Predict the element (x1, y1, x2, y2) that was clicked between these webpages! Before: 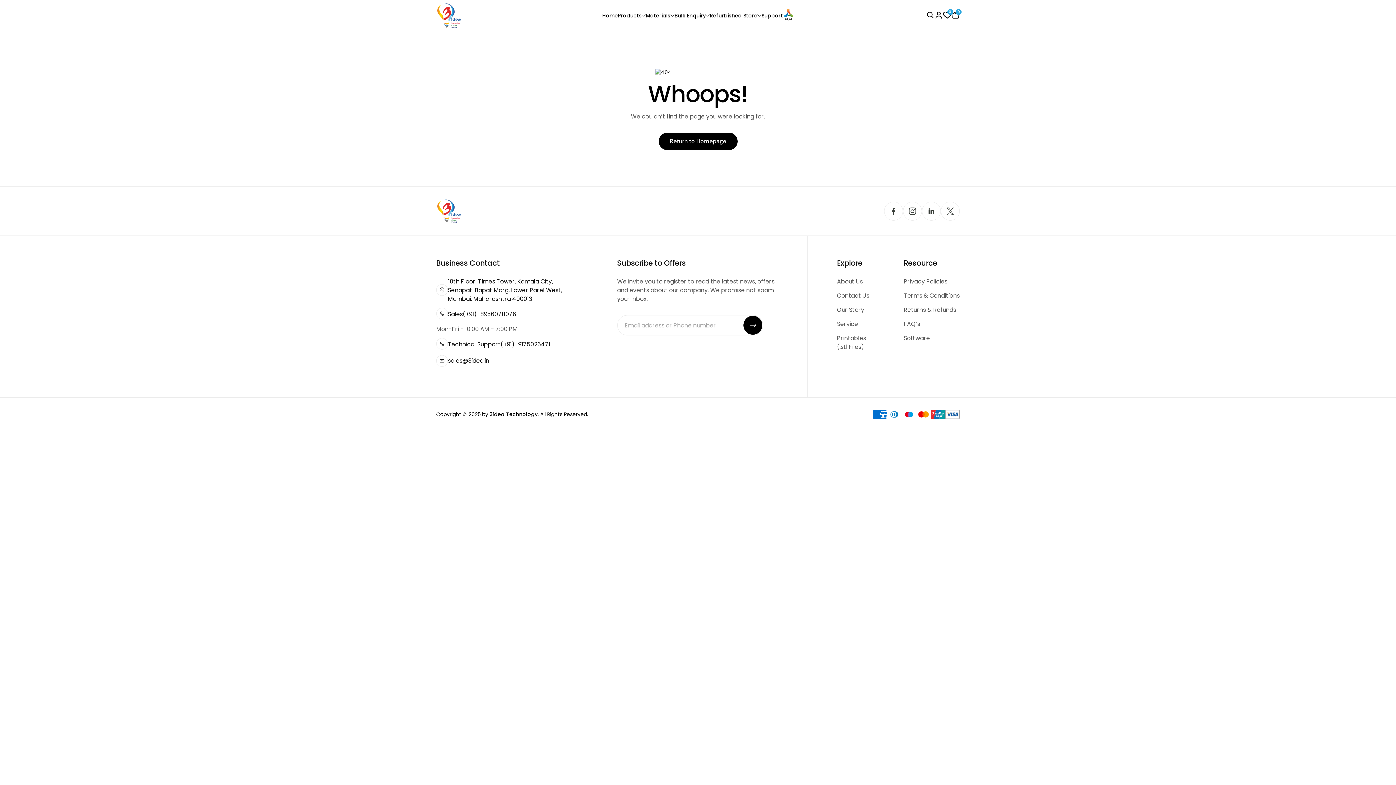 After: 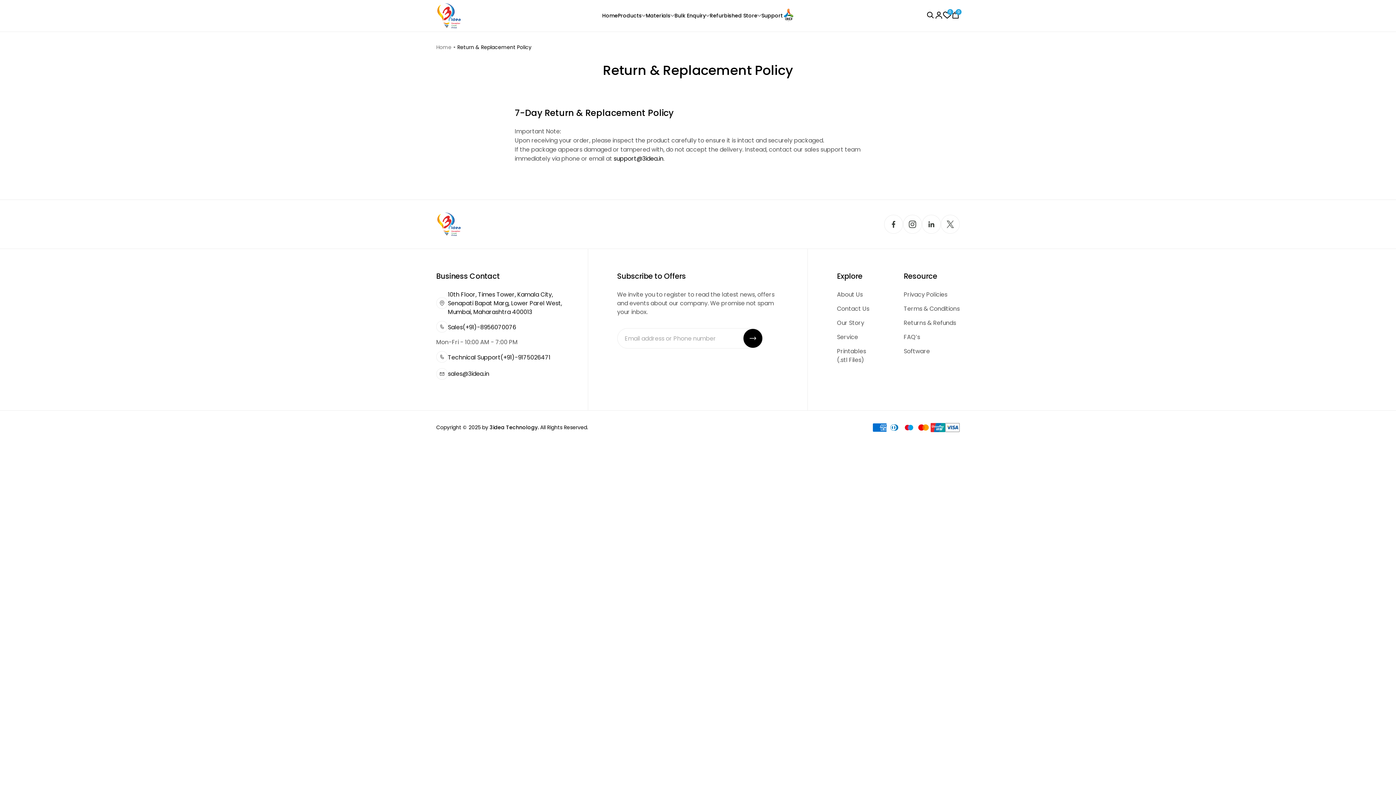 Action: bbox: (903, 305, 956, 314) label: Returns & Refunds